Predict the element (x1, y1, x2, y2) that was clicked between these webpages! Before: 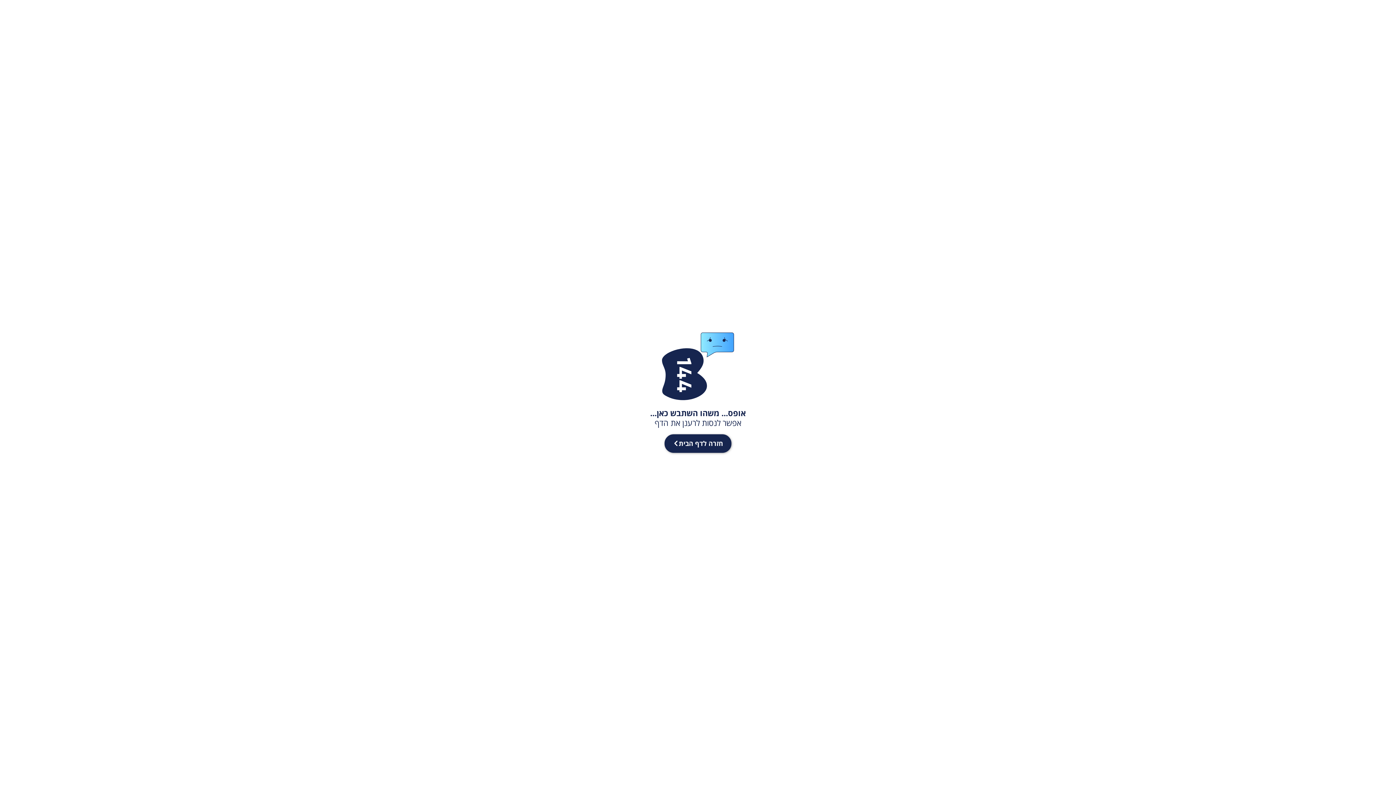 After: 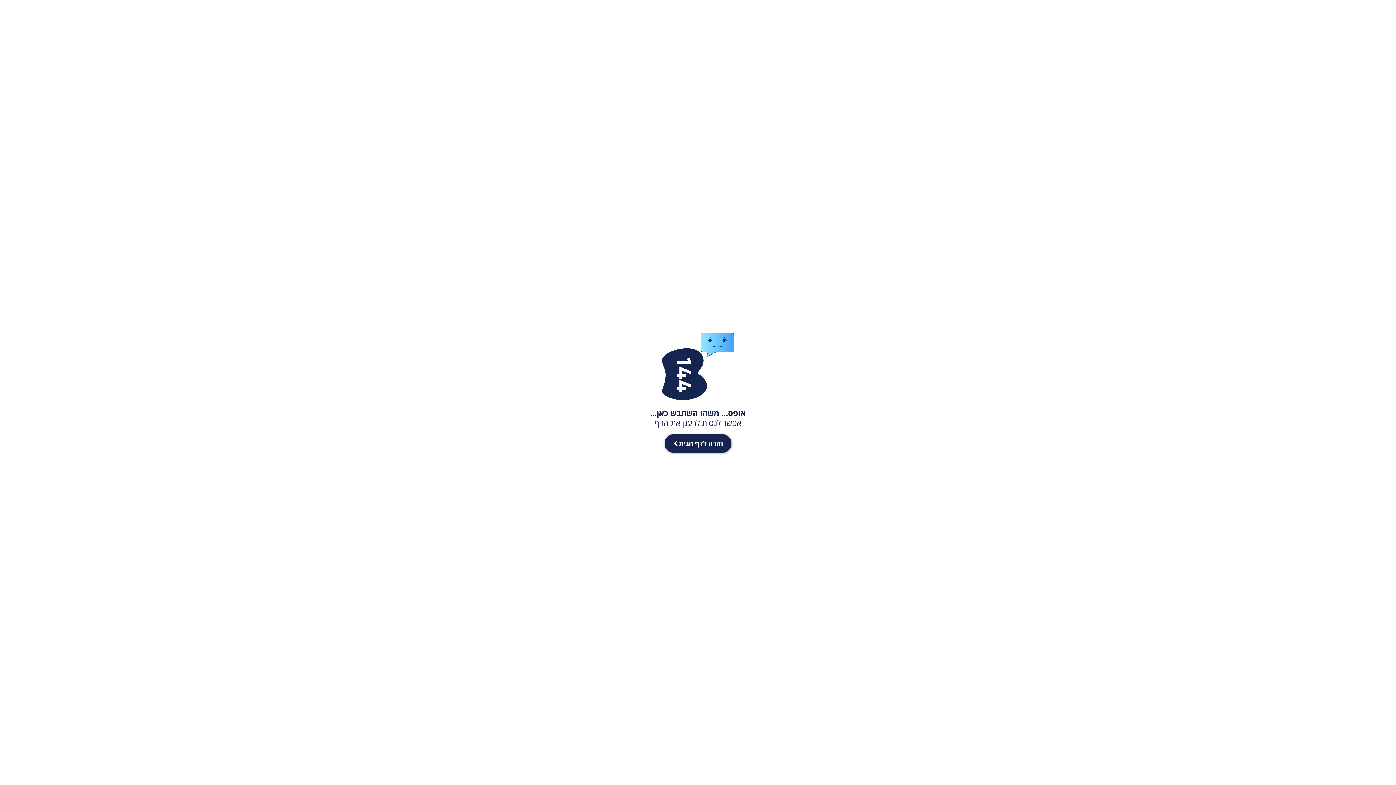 Action: label: נגישות bbox: (1382, 0, 1393, 10)